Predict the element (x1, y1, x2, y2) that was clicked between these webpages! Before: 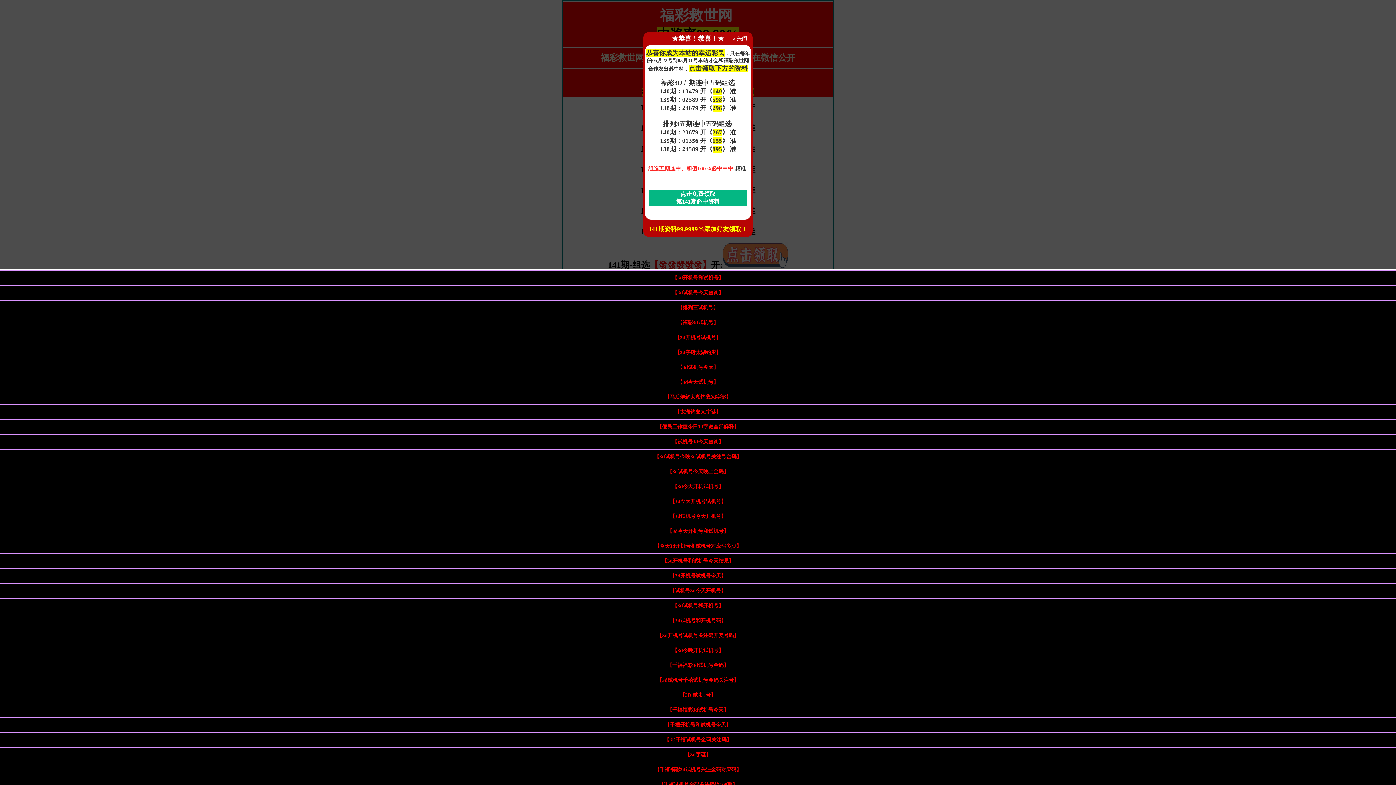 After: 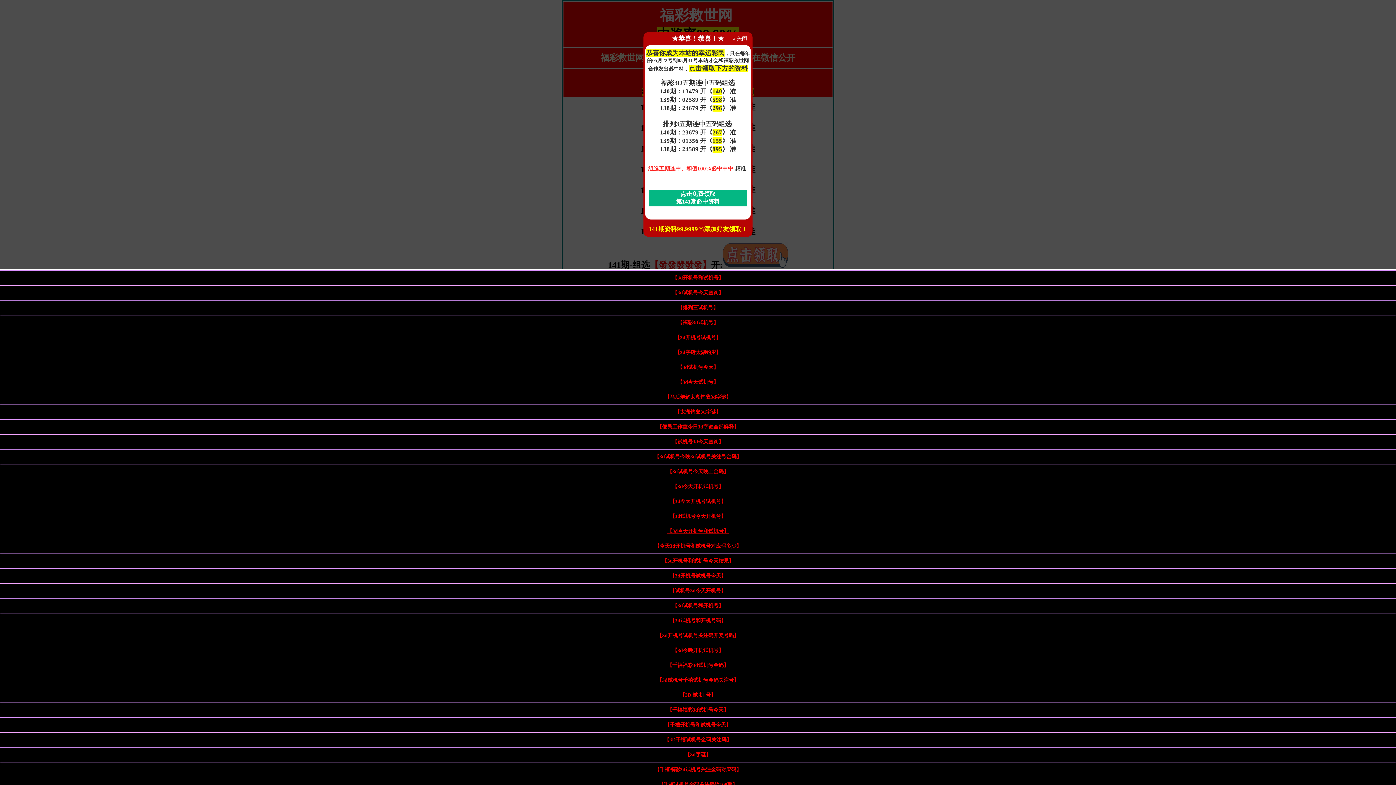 Action: label: 【3d今天开机号和试机号】 bbox: (667, 528, 728, 534)